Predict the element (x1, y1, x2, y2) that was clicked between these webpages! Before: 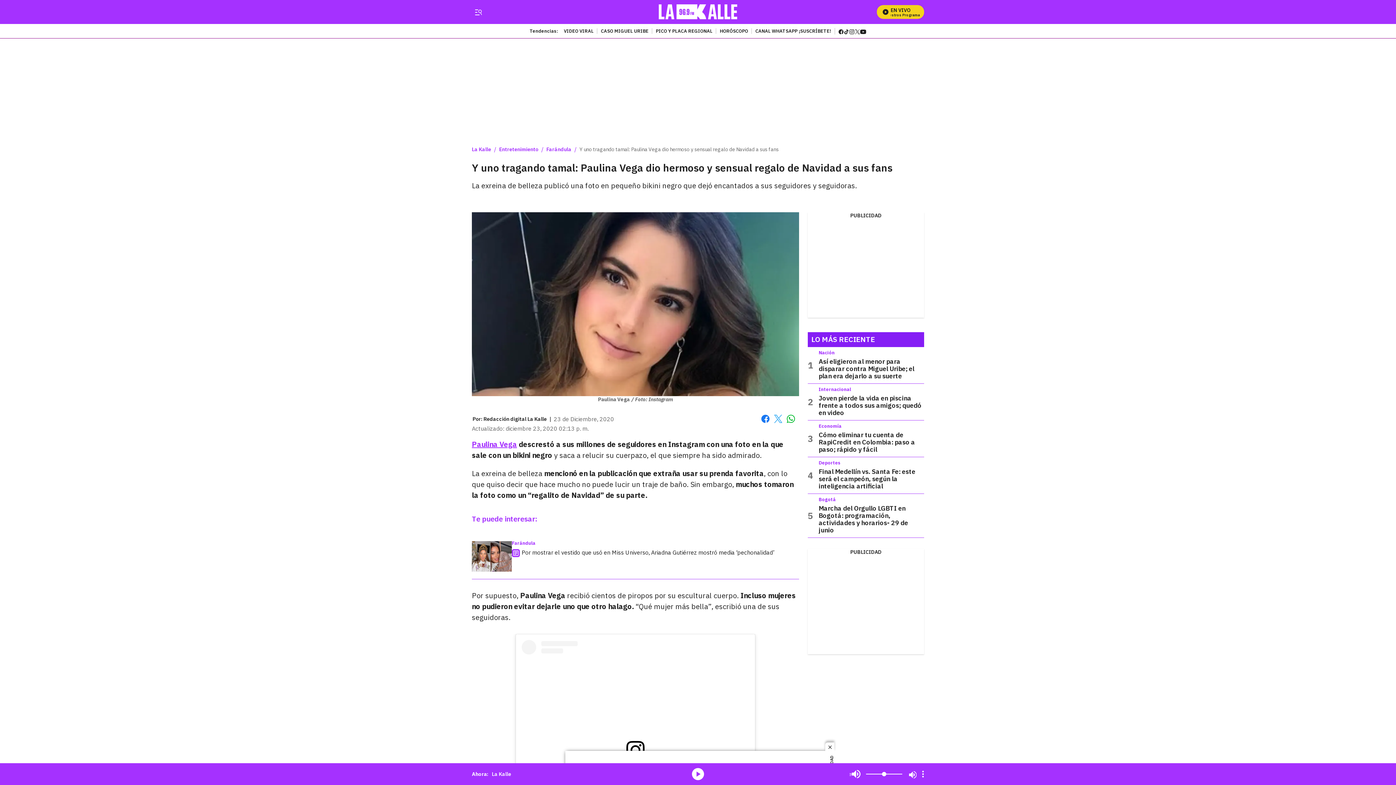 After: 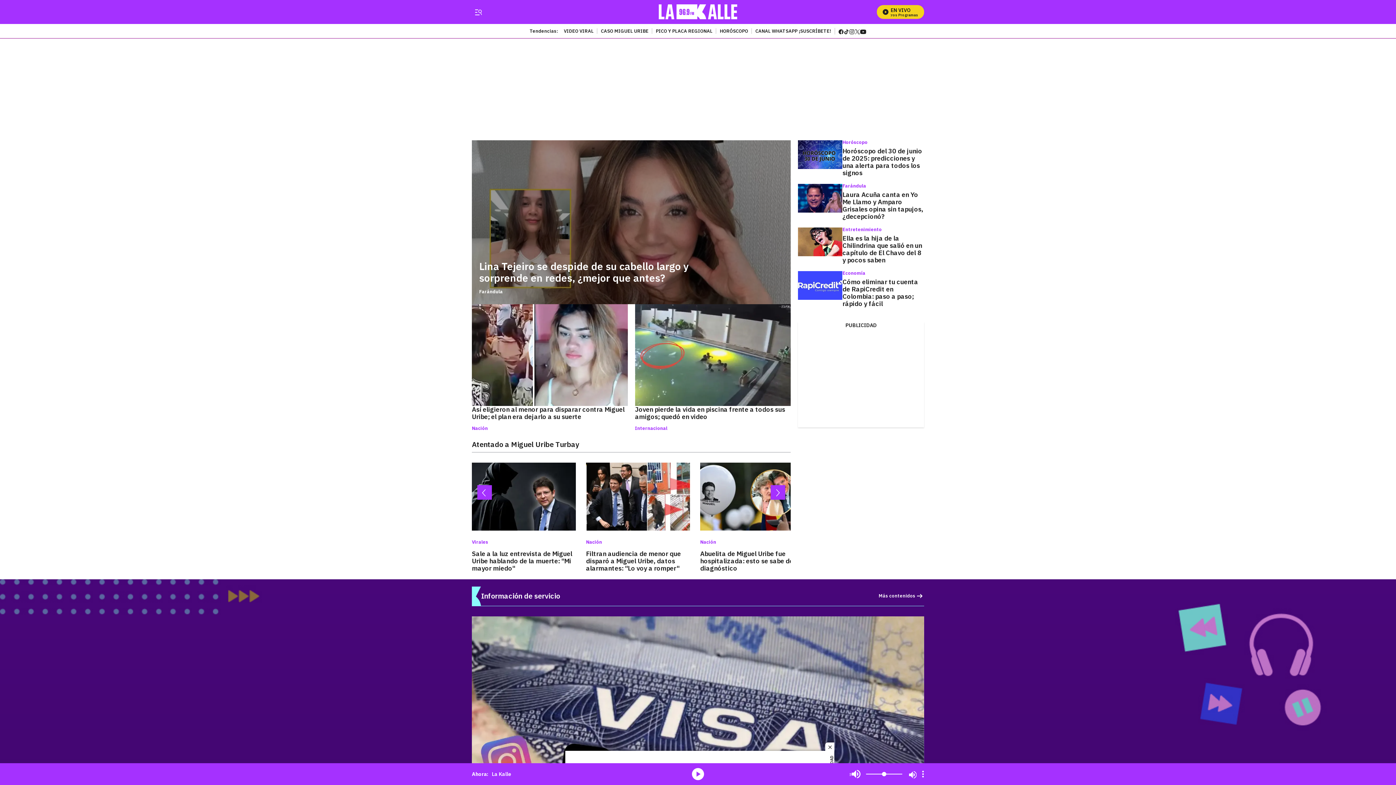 Action: bbox: (658, 4, 737, 19) label: home page